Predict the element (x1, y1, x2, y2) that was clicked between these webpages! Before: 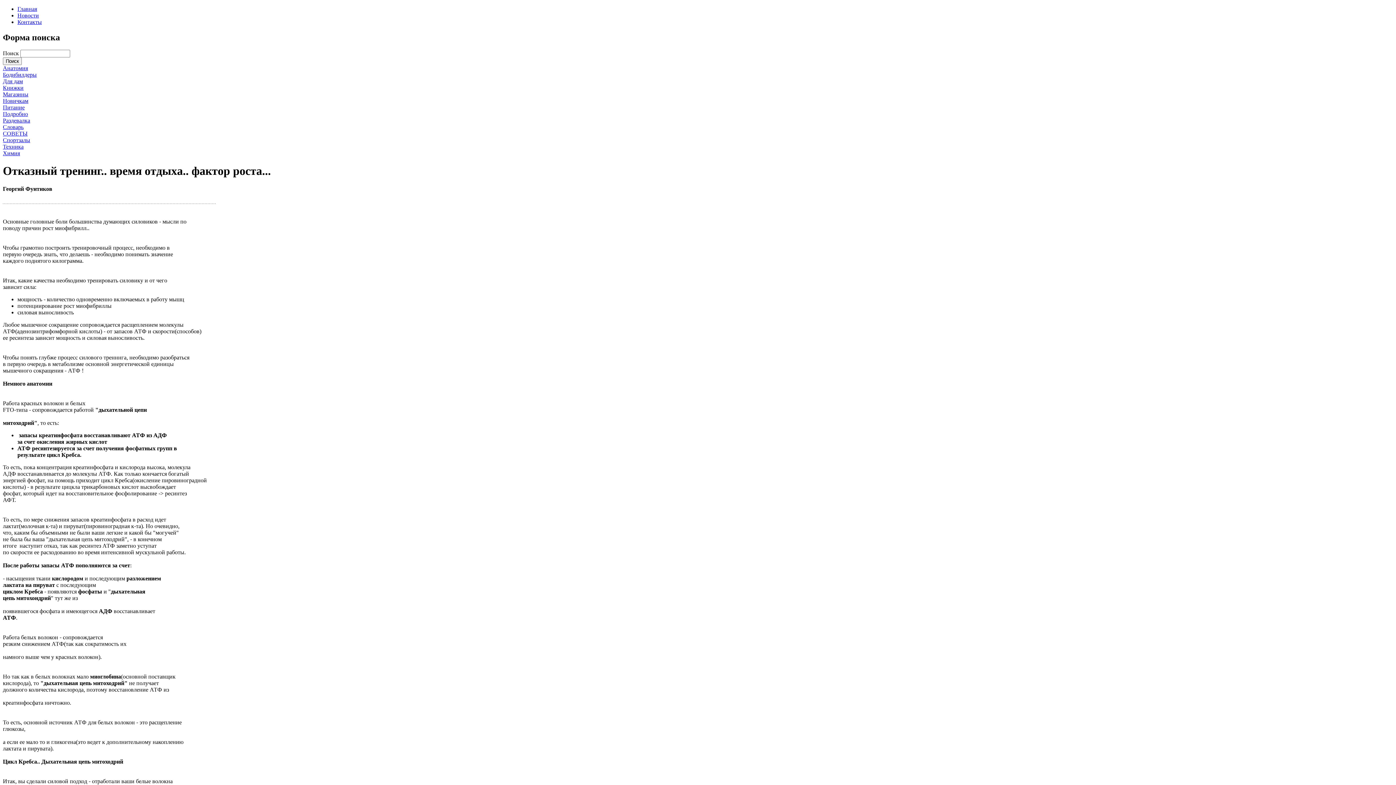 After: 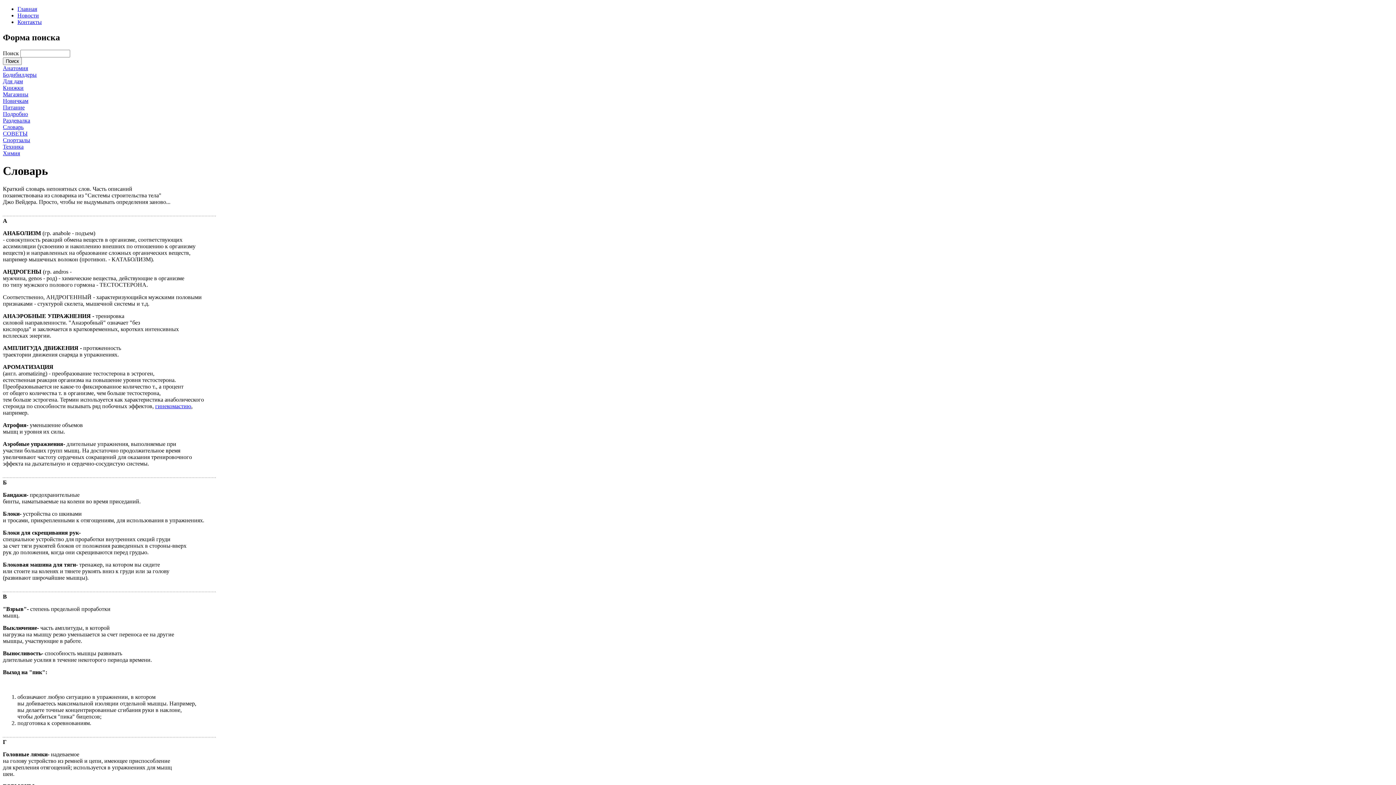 Action: bbox: (2, 123, 23, 130) label: Словарь